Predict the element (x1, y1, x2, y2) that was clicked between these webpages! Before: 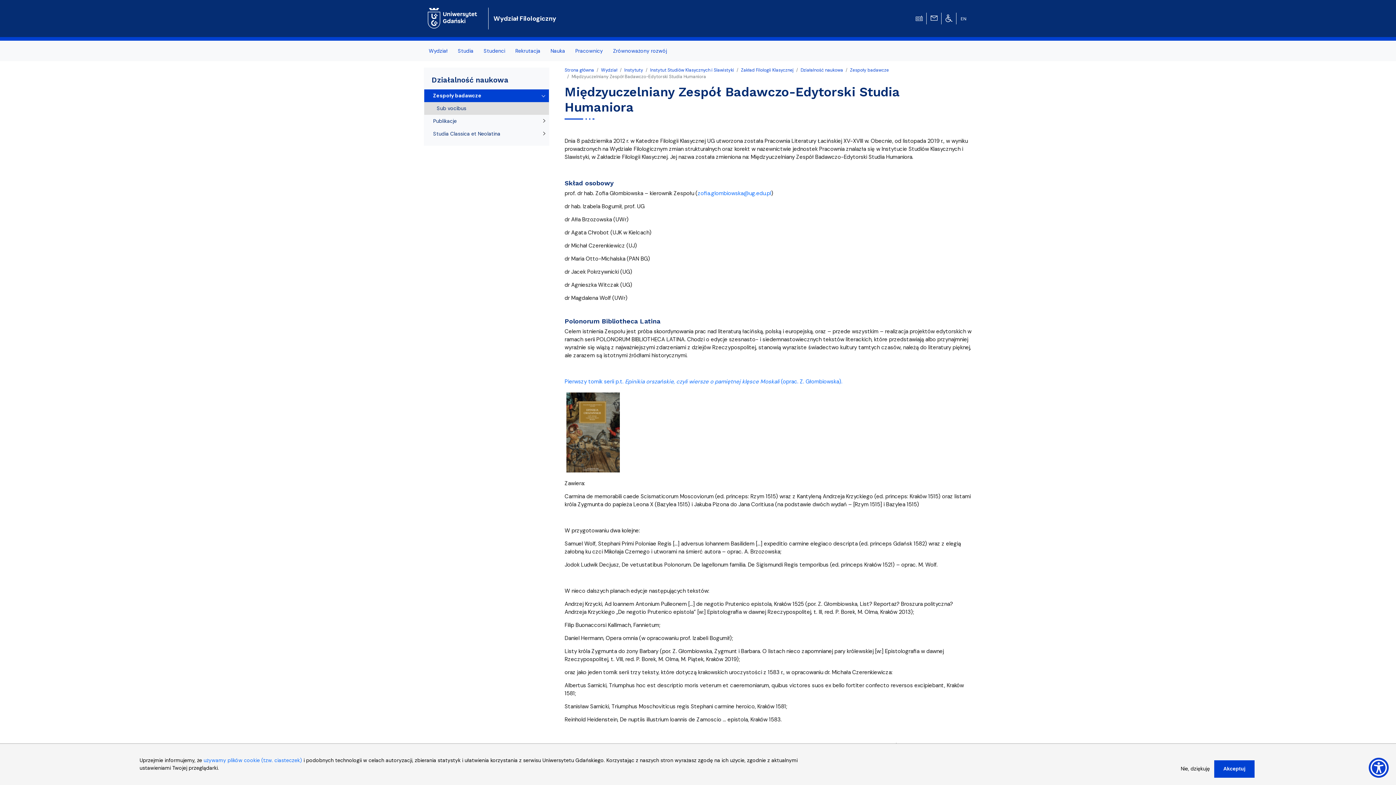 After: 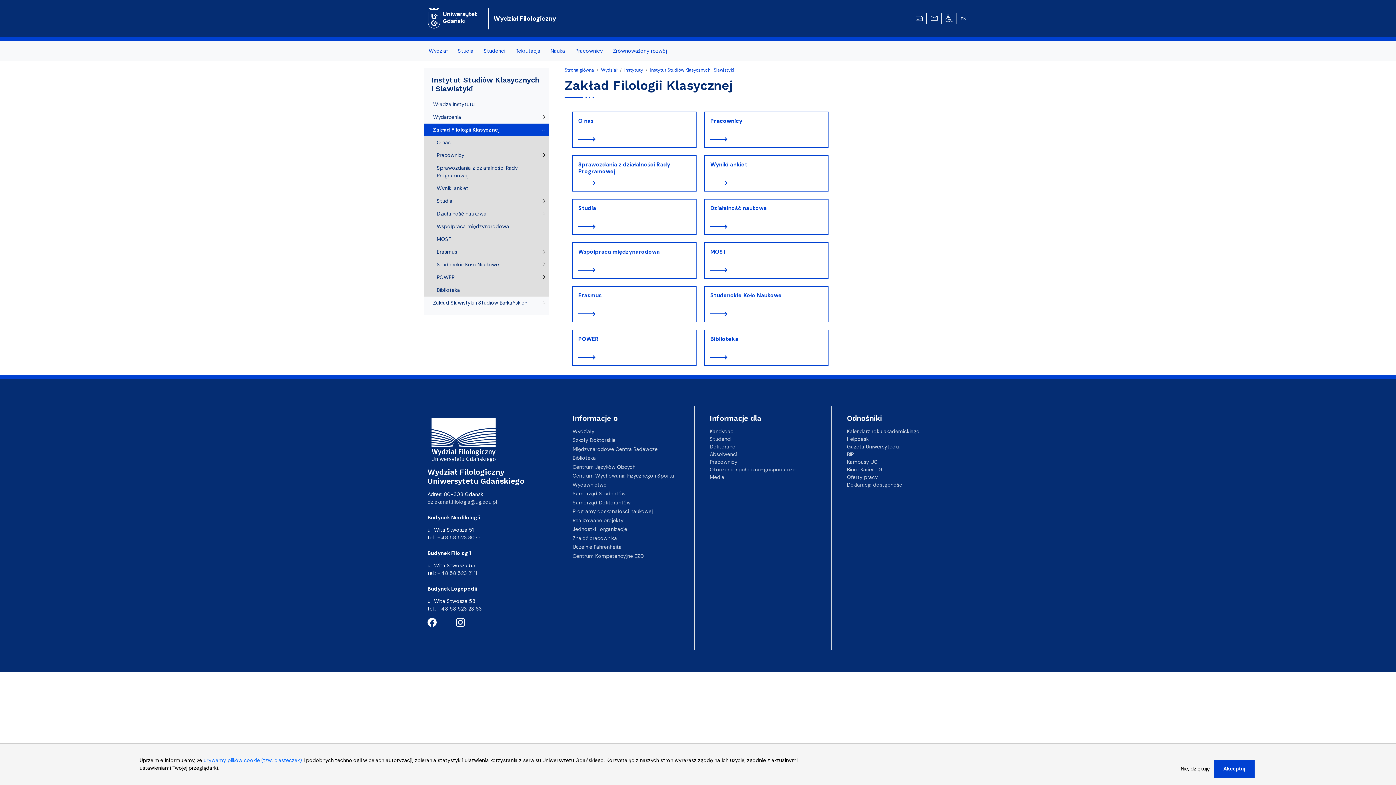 Action: bbox: (741, 67, 793, 72) label: Zakład Filologii Klasycznej